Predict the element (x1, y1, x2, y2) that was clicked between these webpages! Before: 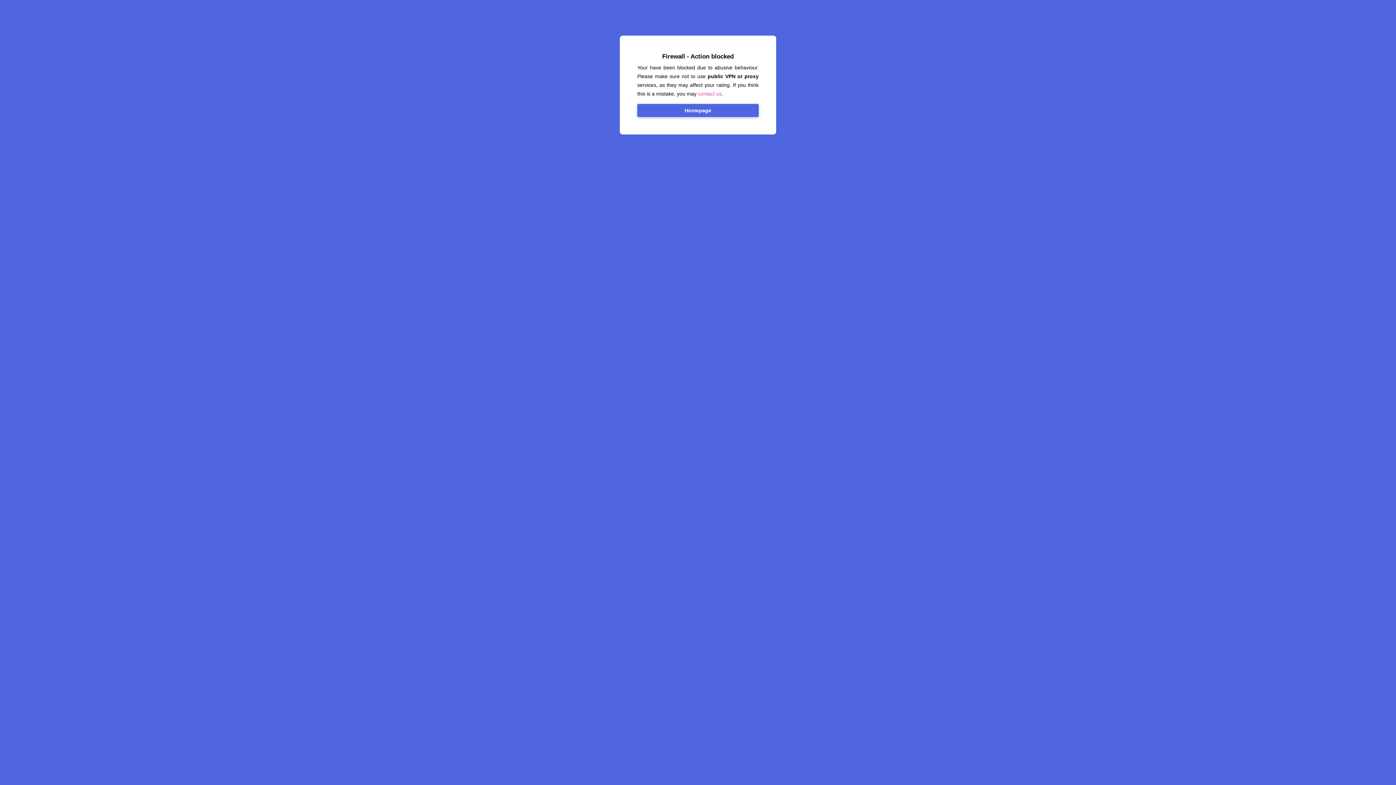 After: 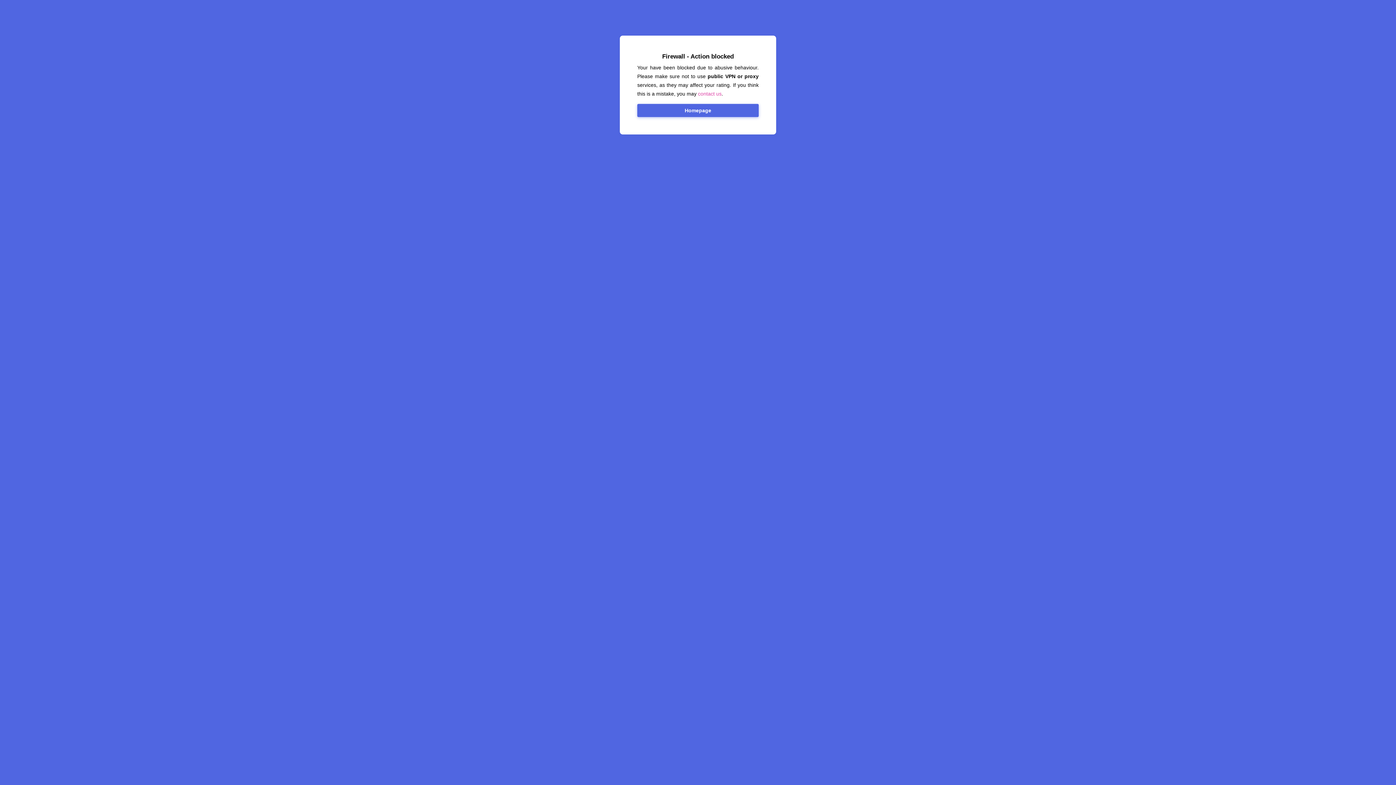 Action: label: contact us bbox: (698, 90, 721, 96)